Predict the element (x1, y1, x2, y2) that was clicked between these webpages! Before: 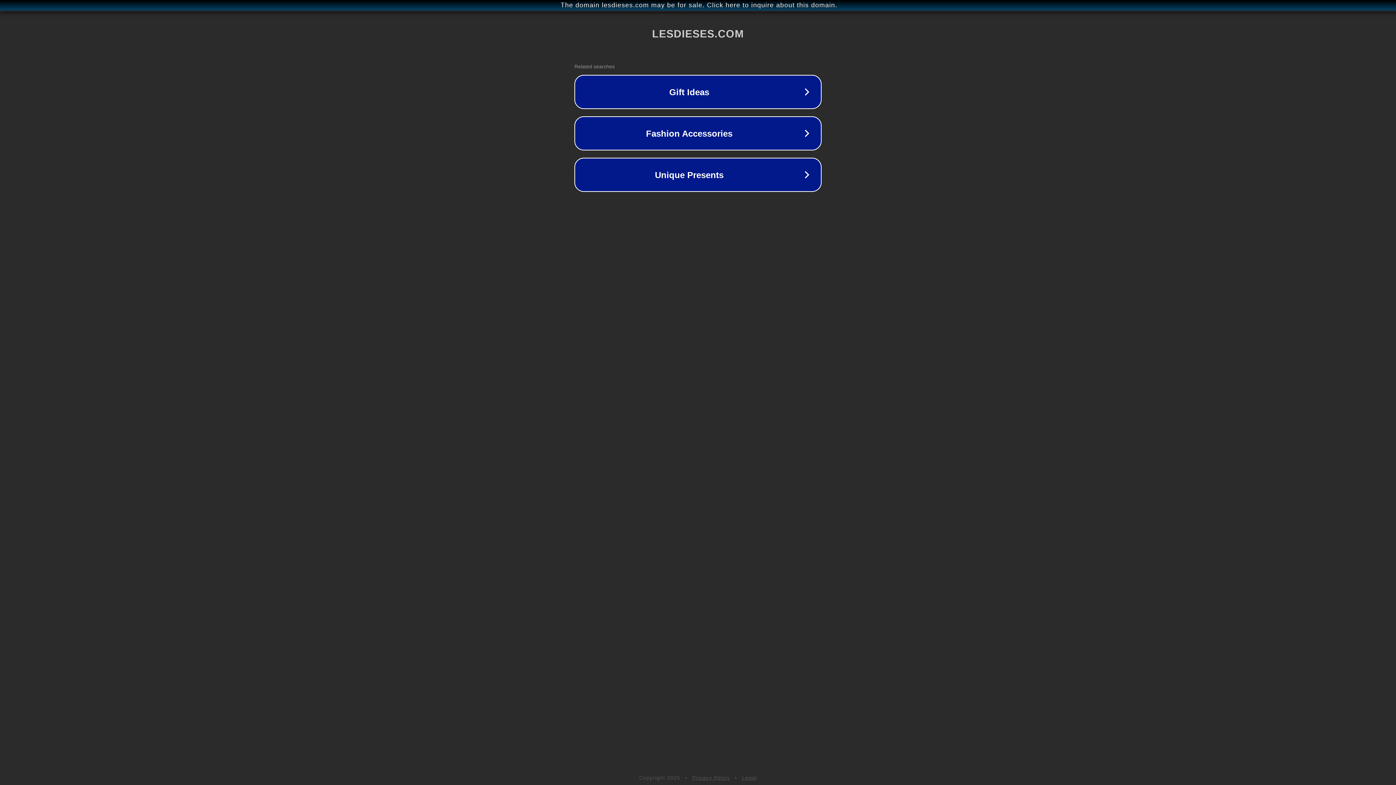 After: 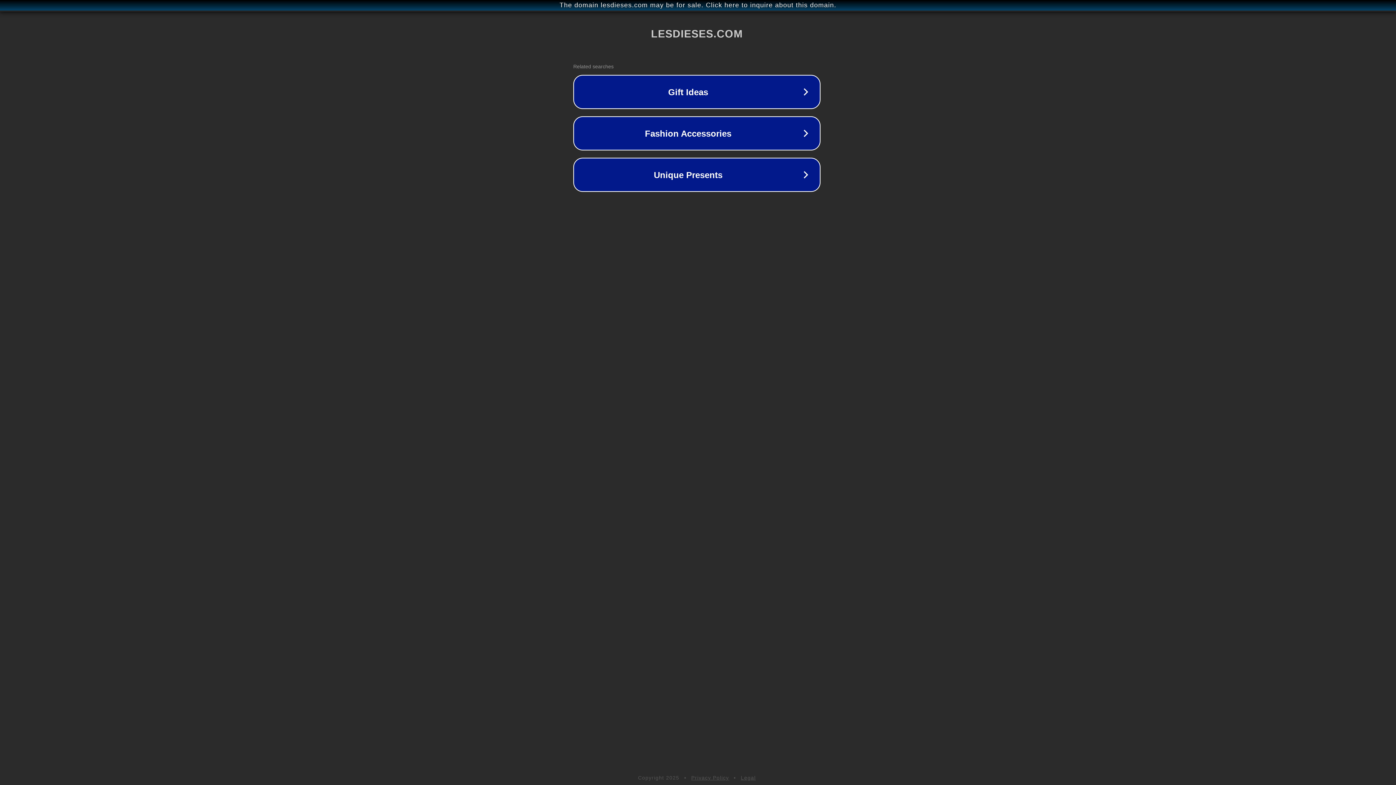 Action: label: The domain lesdieses.com may be for sale. Click here to inquire about this domain. bbox: (1, 1, 1397, 9)